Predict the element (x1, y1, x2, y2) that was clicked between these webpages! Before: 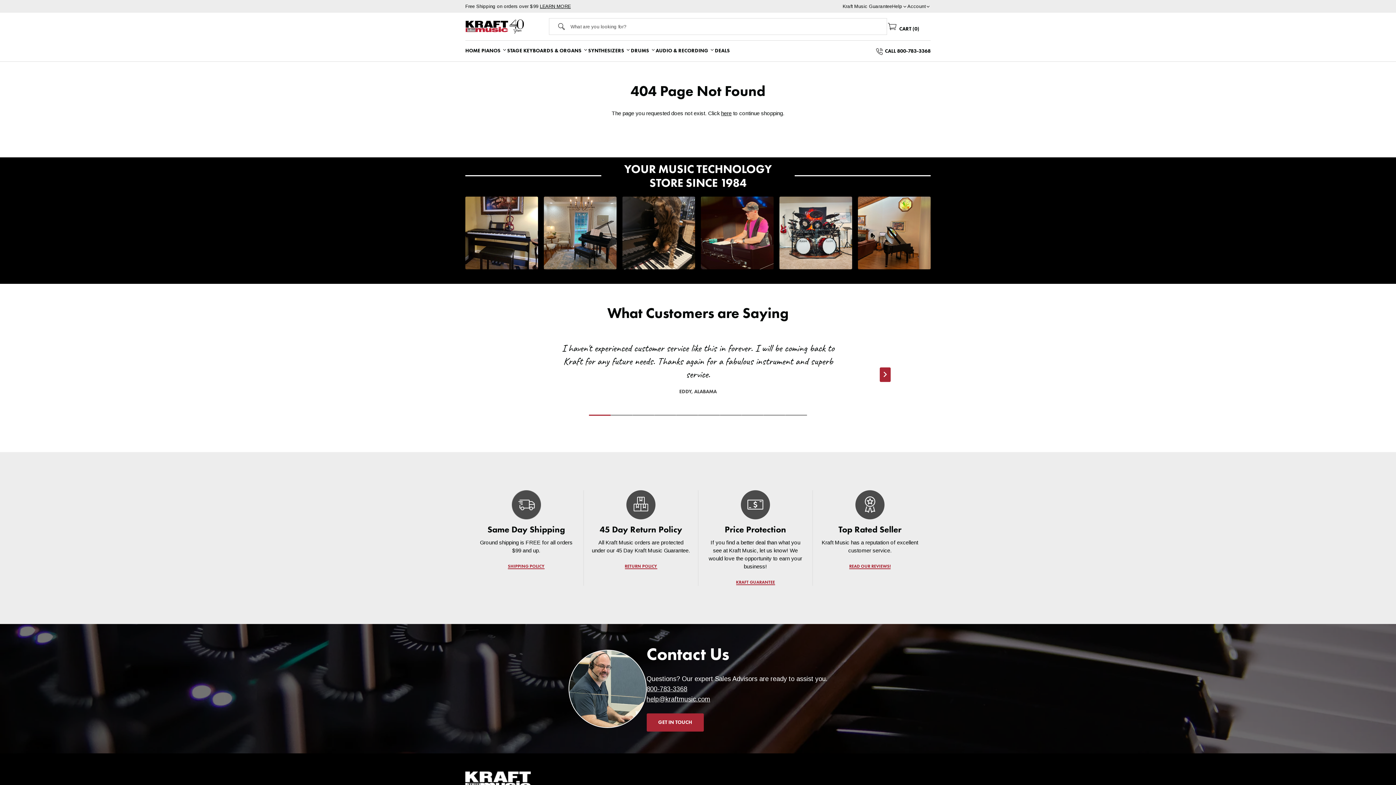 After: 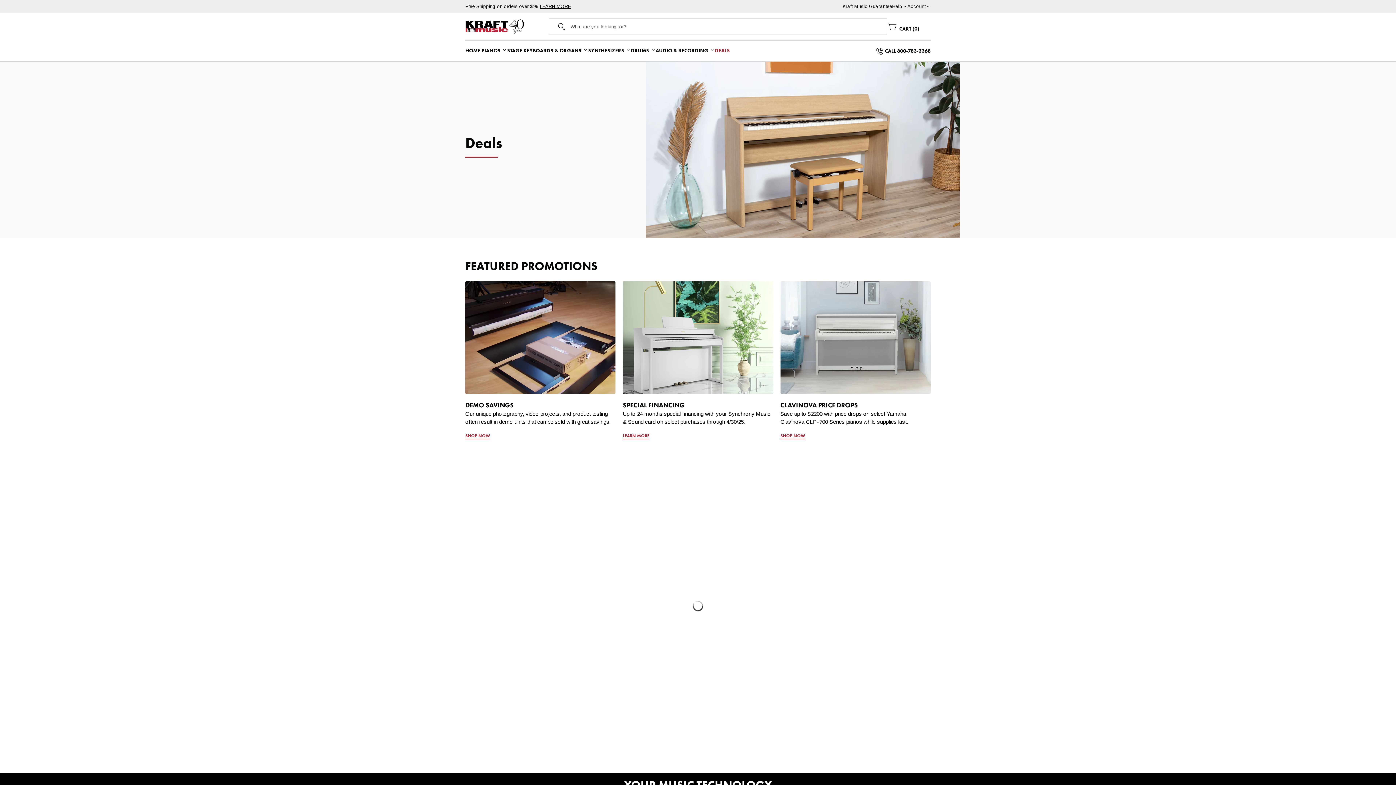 Action: bbox: (715, 48, 730, 53) label: DEALS